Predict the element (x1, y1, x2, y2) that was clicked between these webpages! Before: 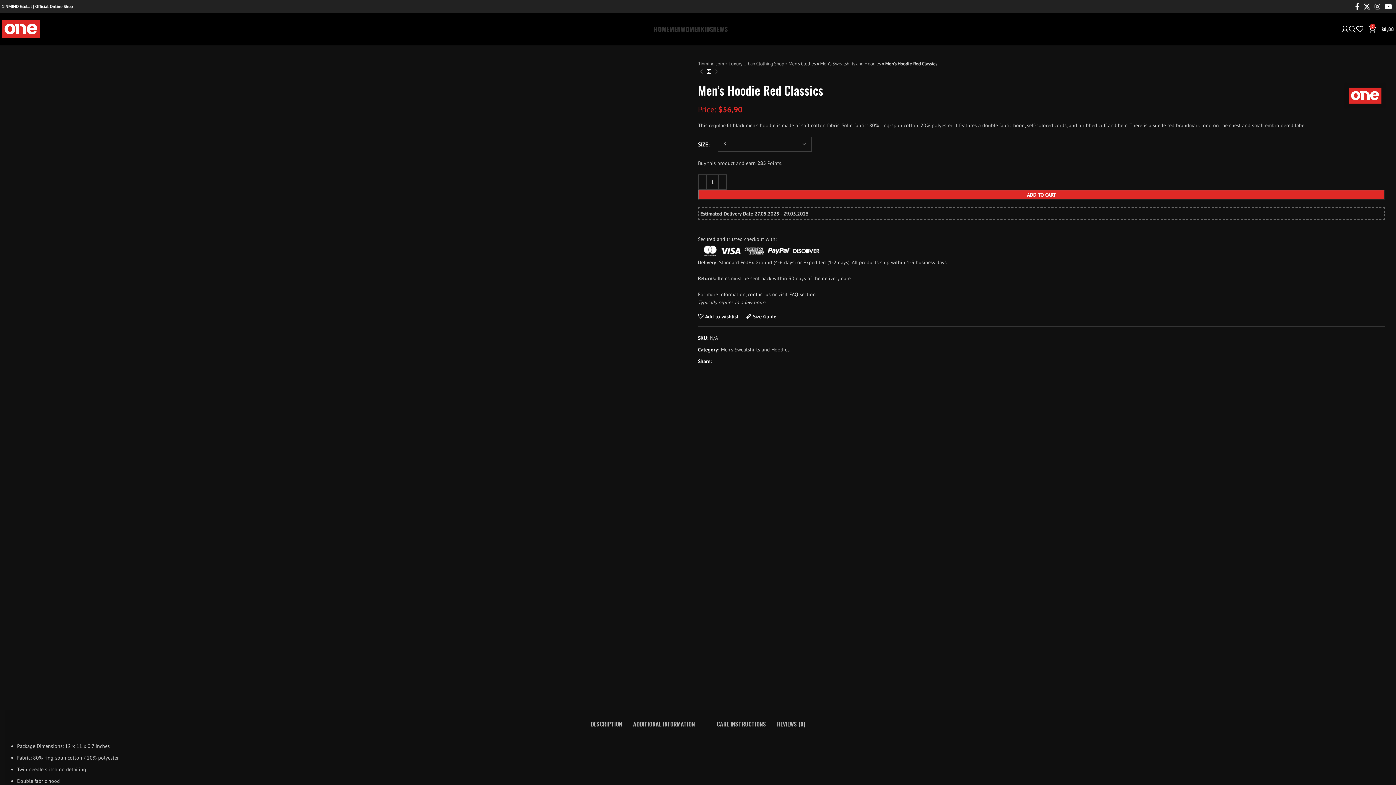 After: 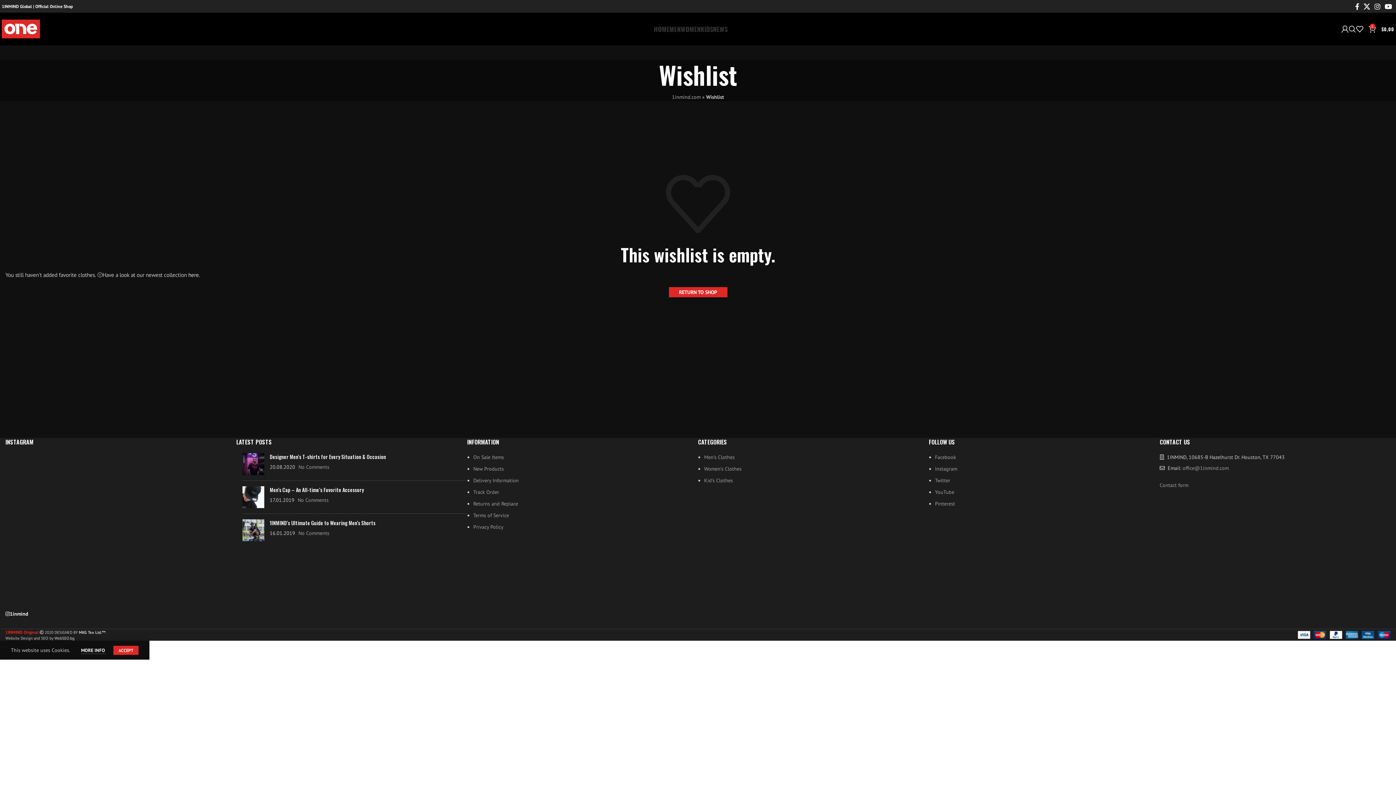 Action: label: 0 bbox: (1356, 21, 1369, 36)